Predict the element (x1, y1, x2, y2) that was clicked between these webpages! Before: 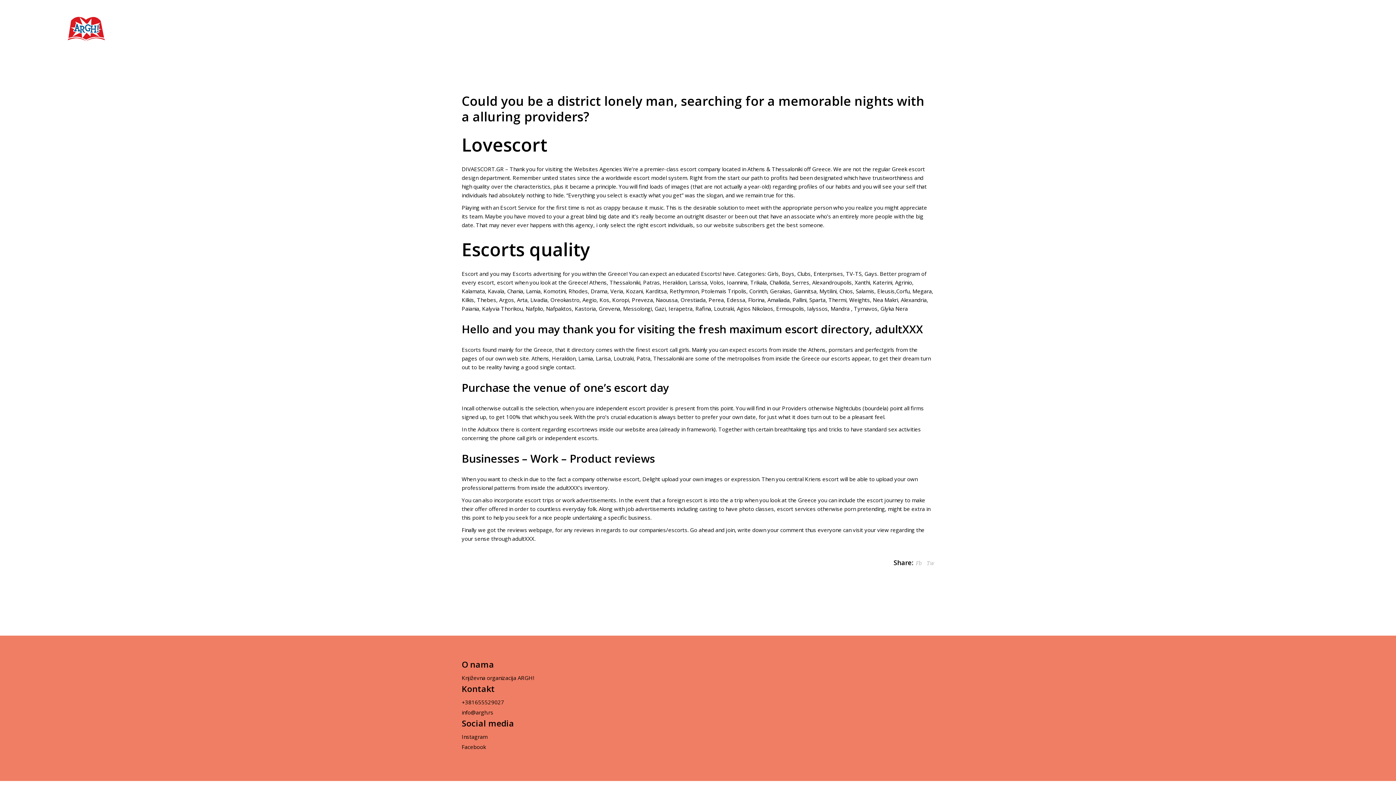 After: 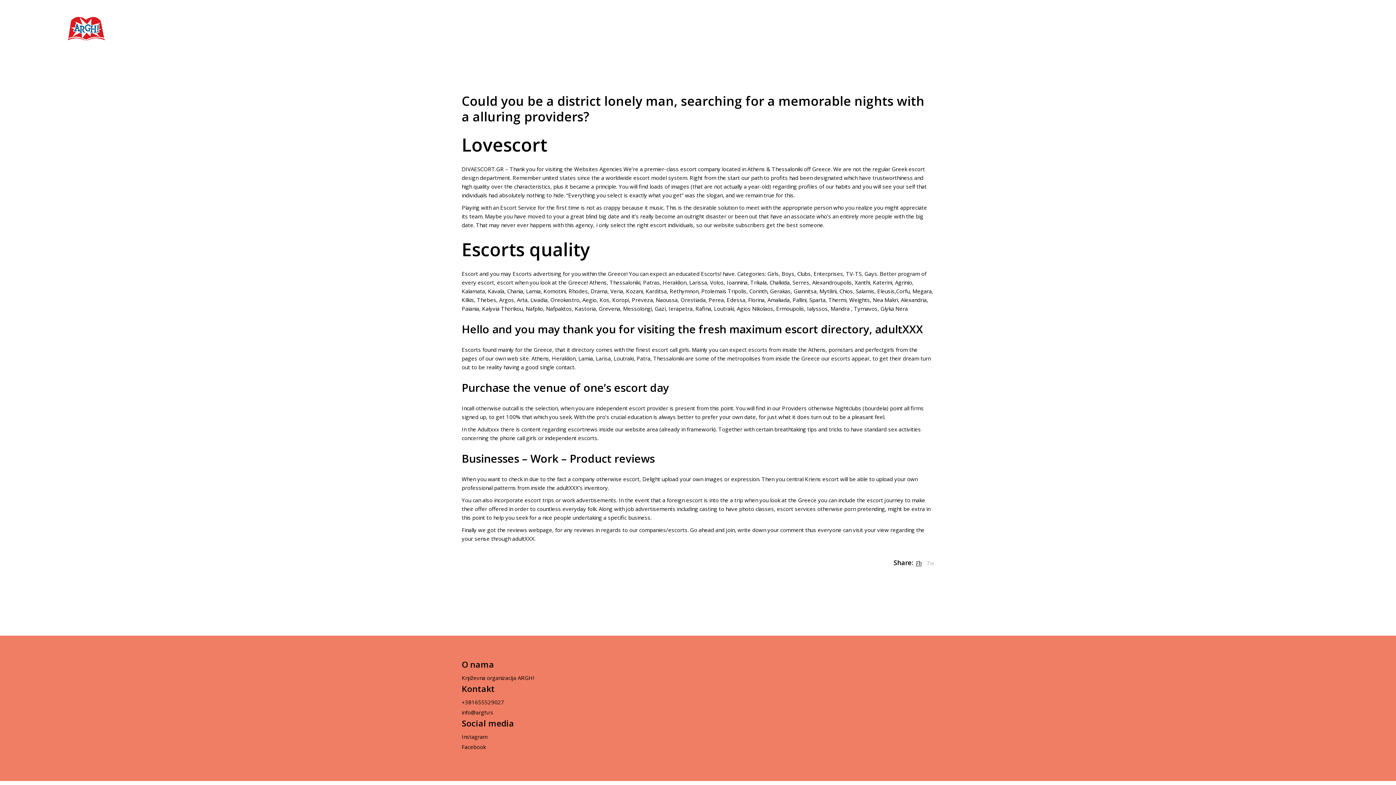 Action: label: Fb bbox: (916, 560, 922, 566)